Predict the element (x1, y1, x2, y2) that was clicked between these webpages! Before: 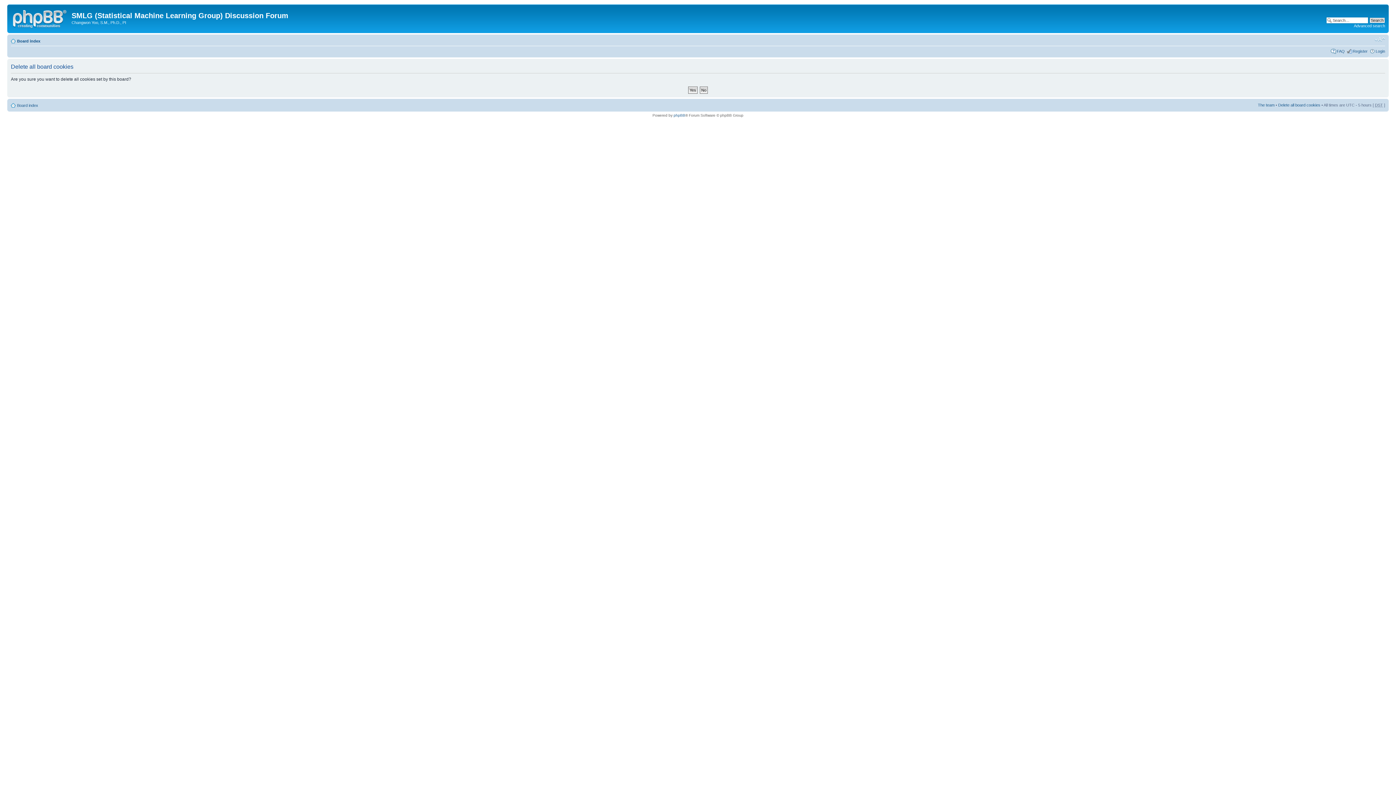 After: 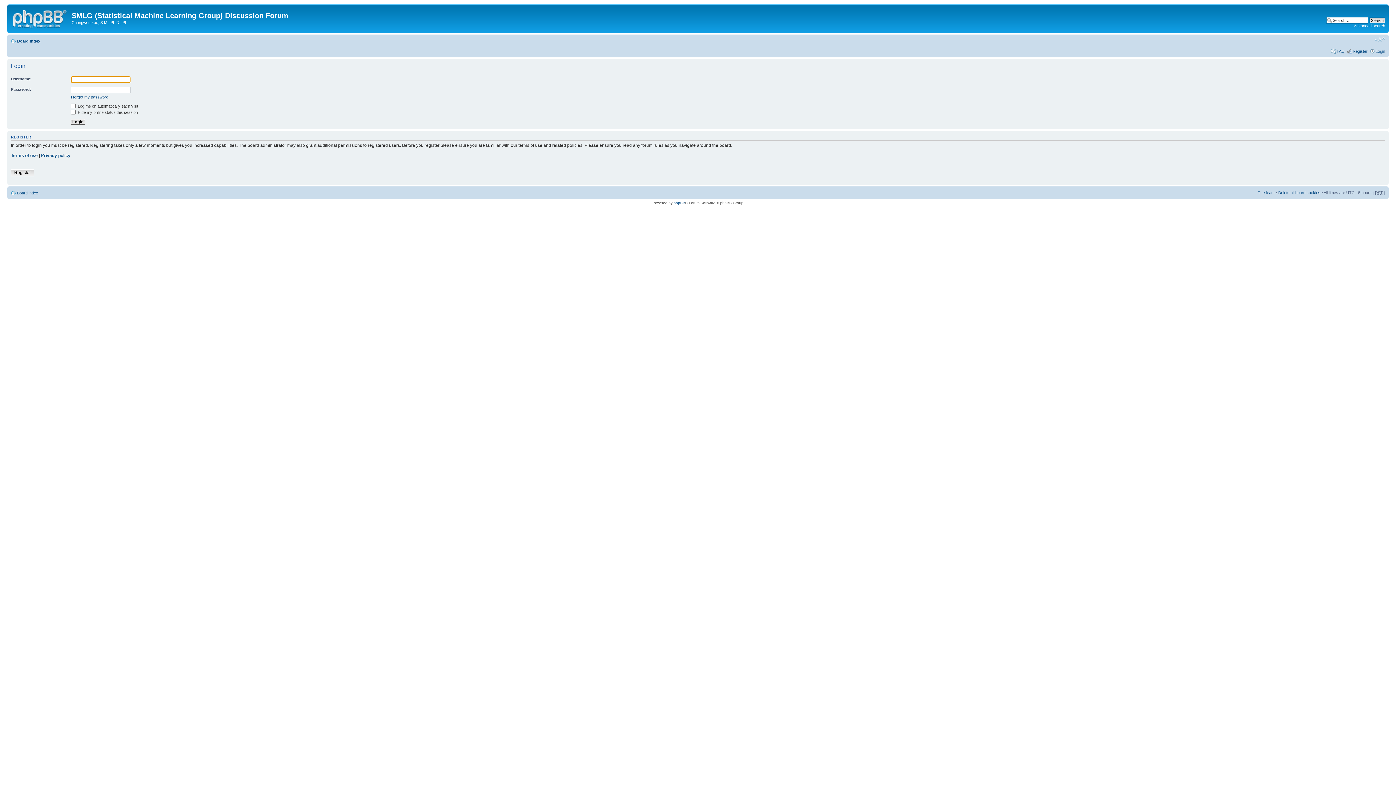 Action: label: Login bbox: (1376, 48, 1385, 53)